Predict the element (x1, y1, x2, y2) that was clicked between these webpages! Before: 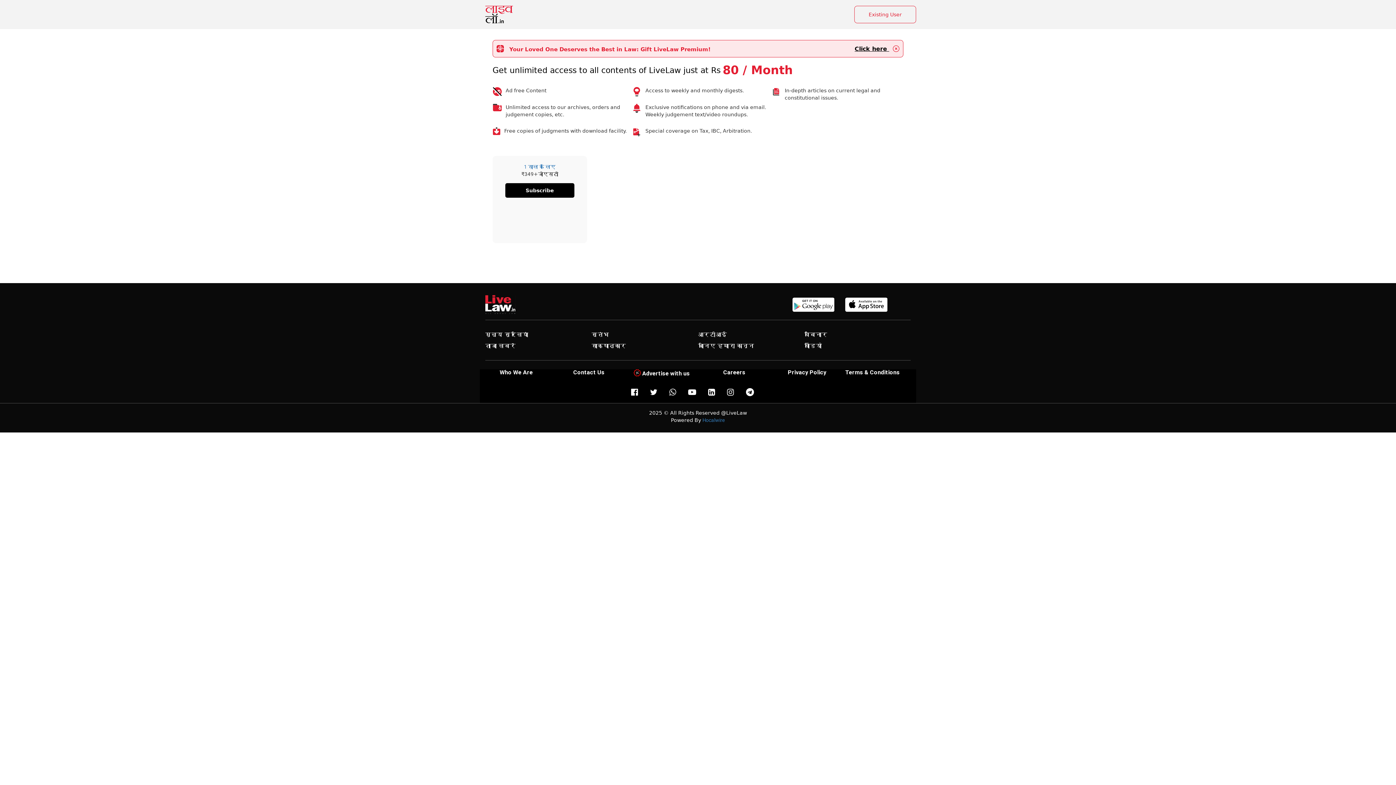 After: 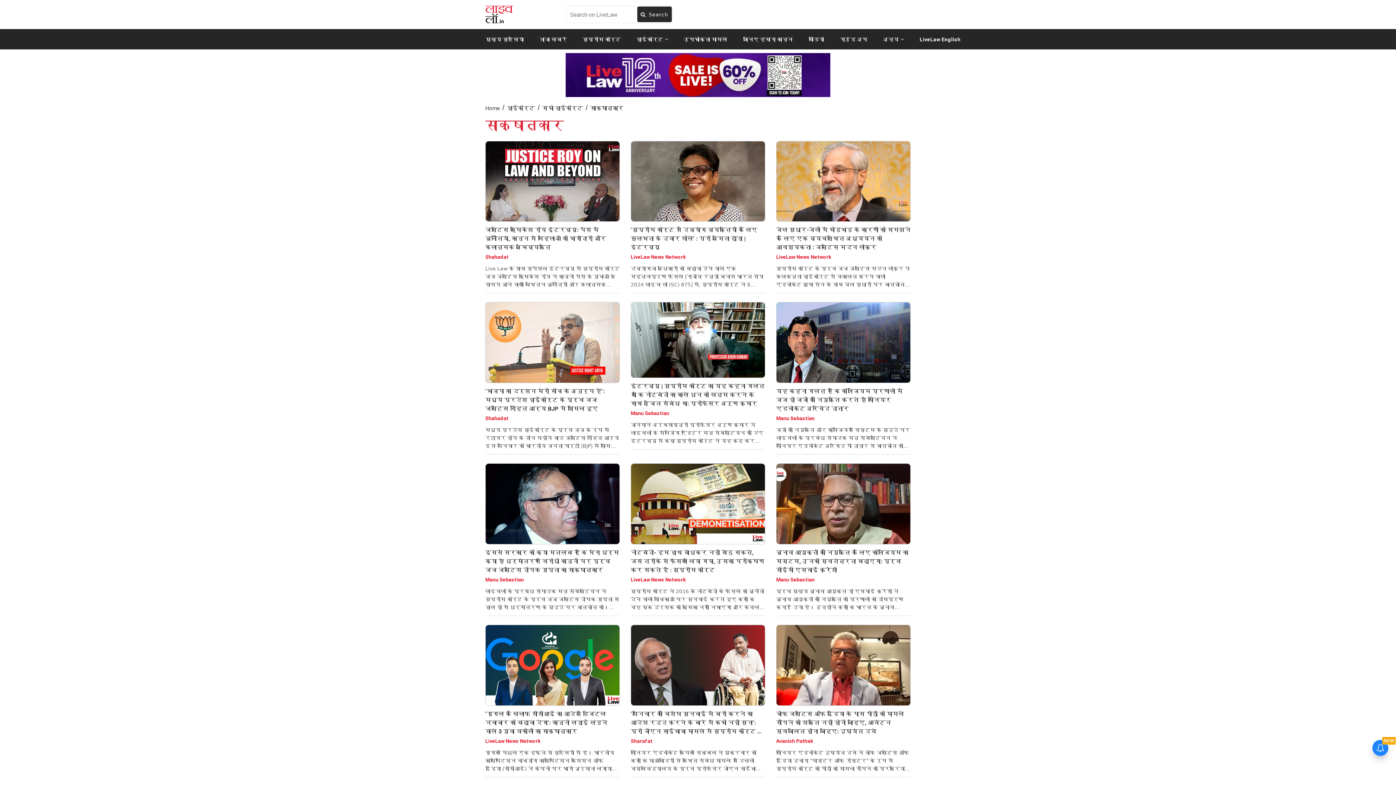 Action: label: साक्षात्कार bbox: (591, 342, 626, 349)